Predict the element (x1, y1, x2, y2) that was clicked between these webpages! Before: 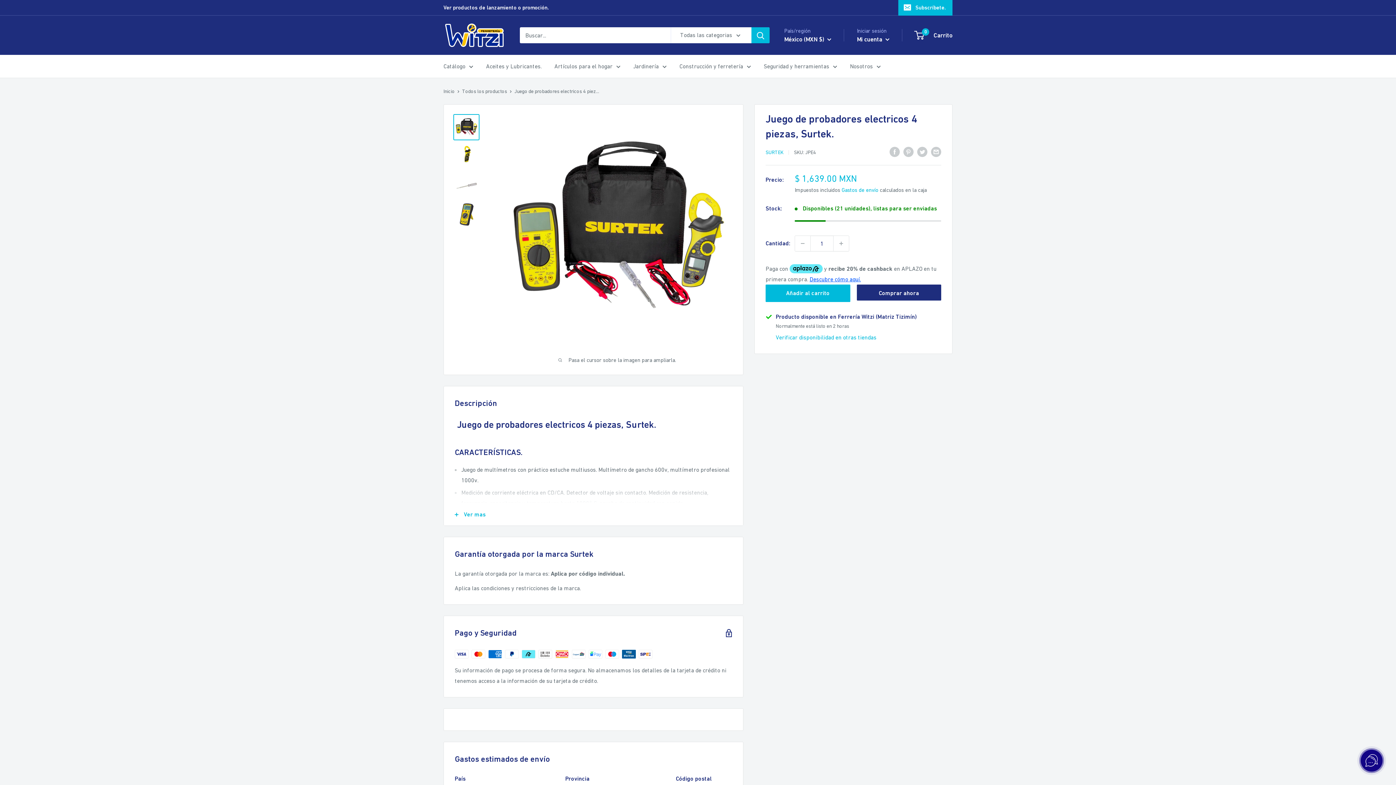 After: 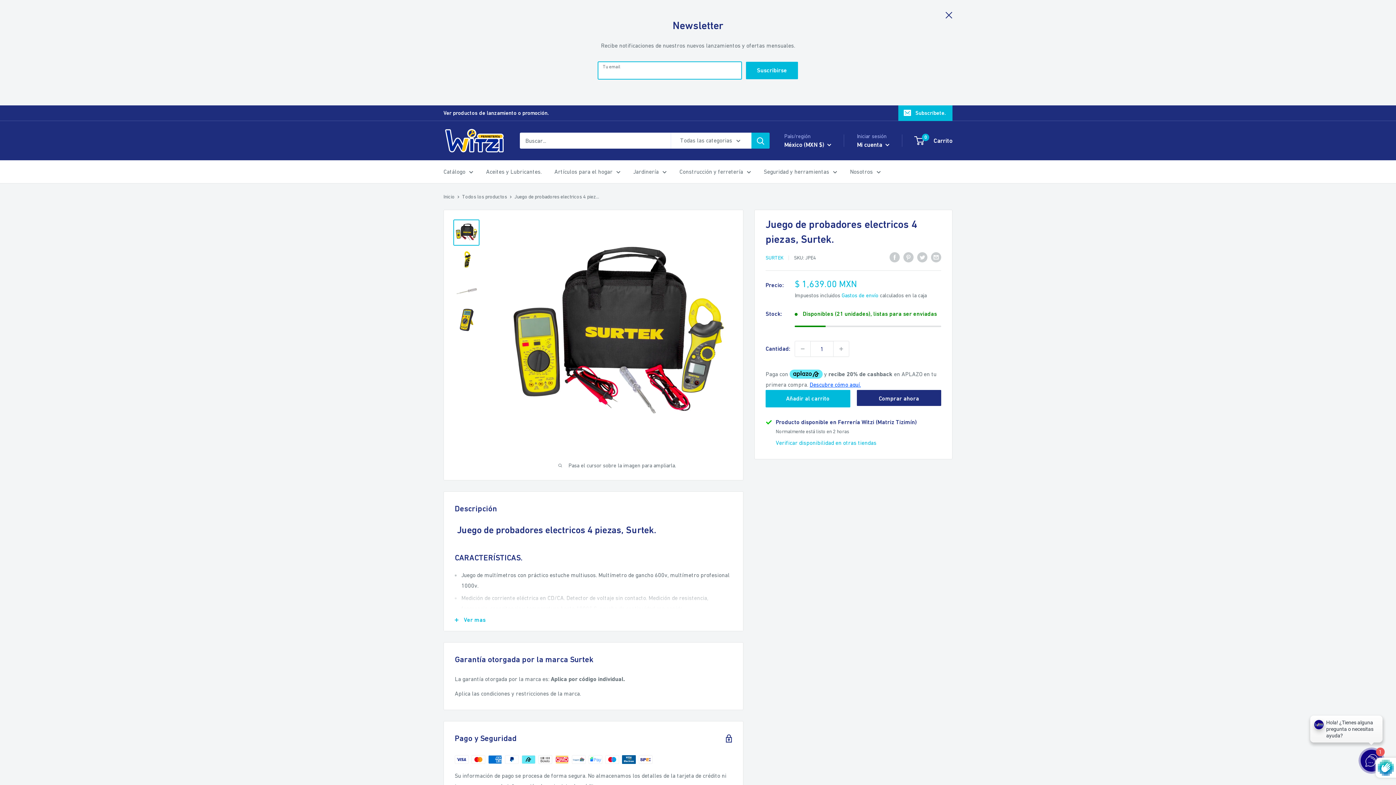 Action: bbox: (898, 0, 952, 15) label: Subscríbete.